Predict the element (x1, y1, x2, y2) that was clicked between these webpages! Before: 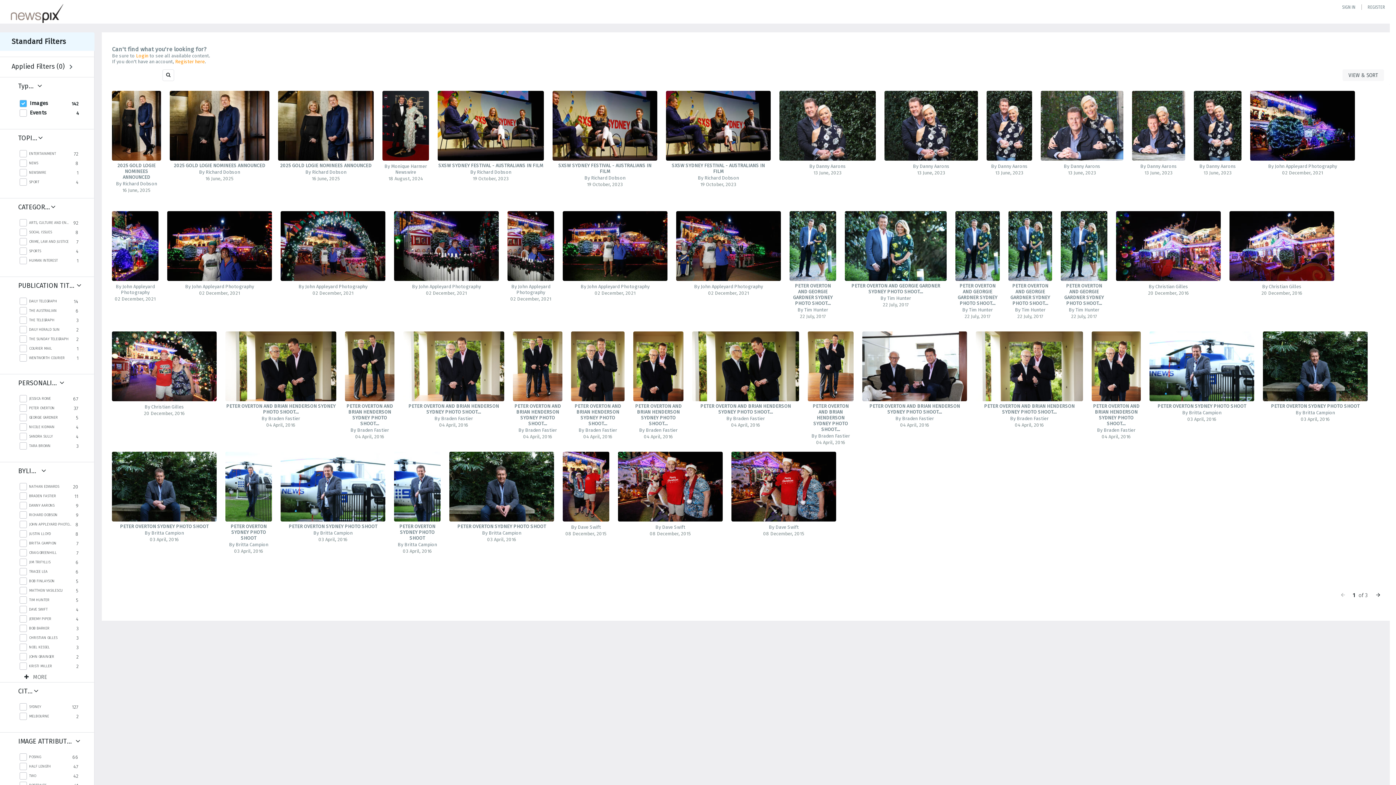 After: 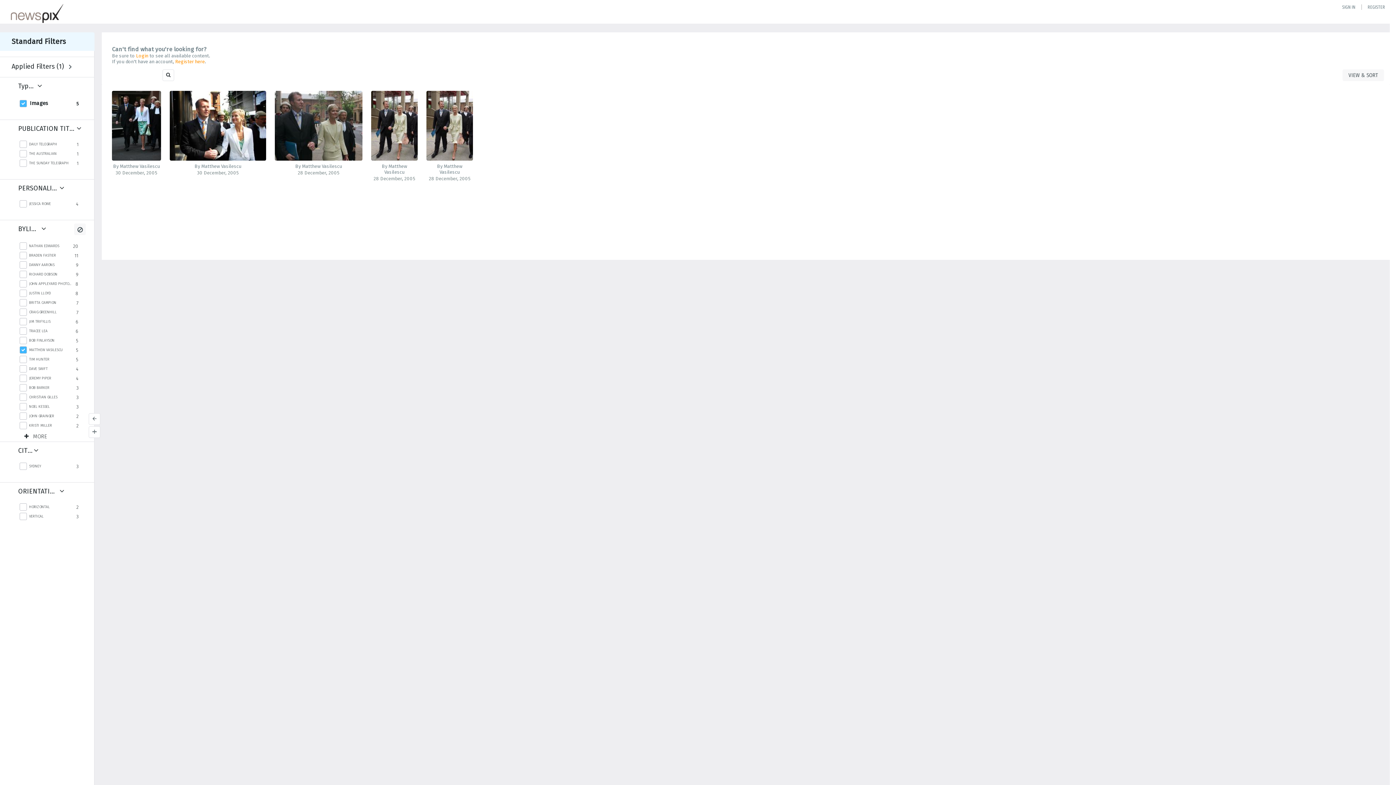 Action: bbox: (29, 588, 72, 593) label: Matthew Vasilescu